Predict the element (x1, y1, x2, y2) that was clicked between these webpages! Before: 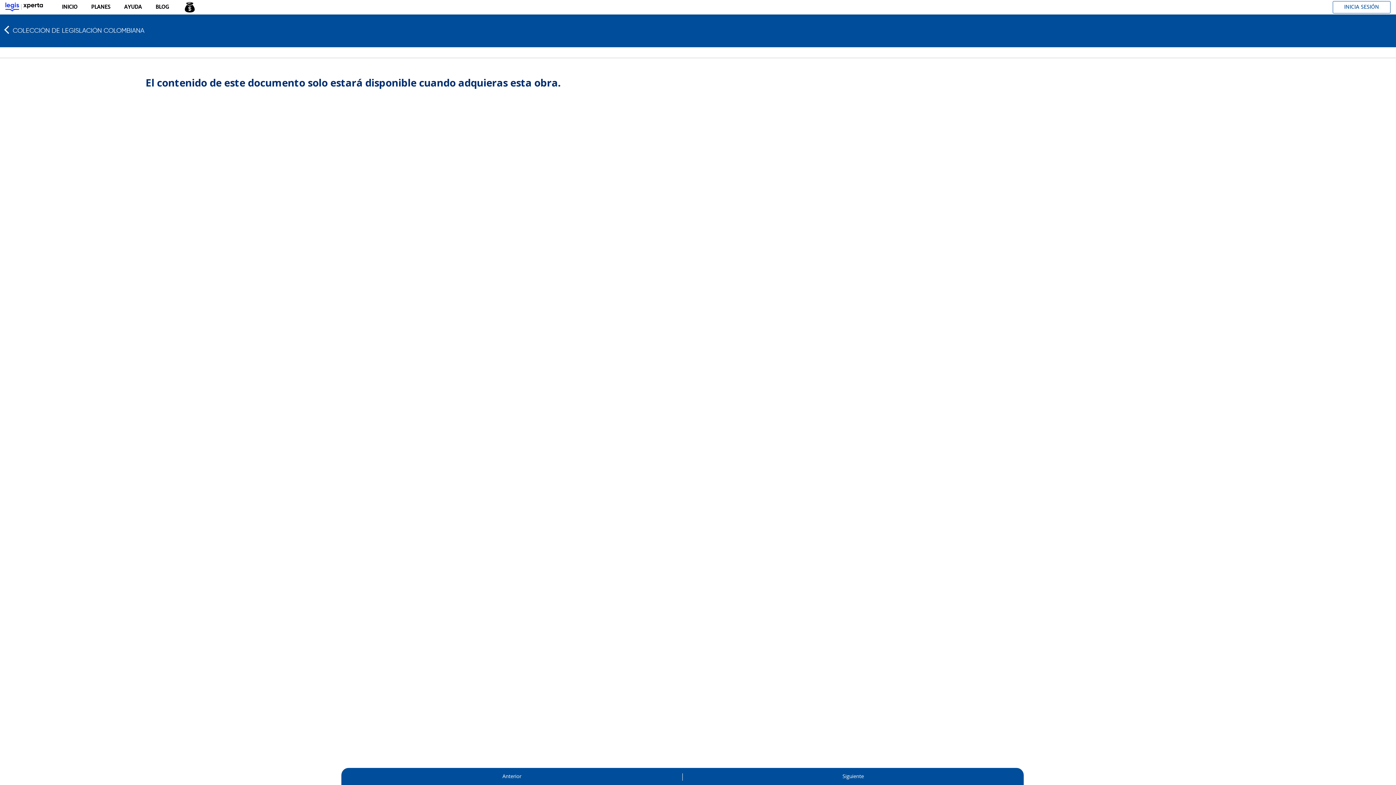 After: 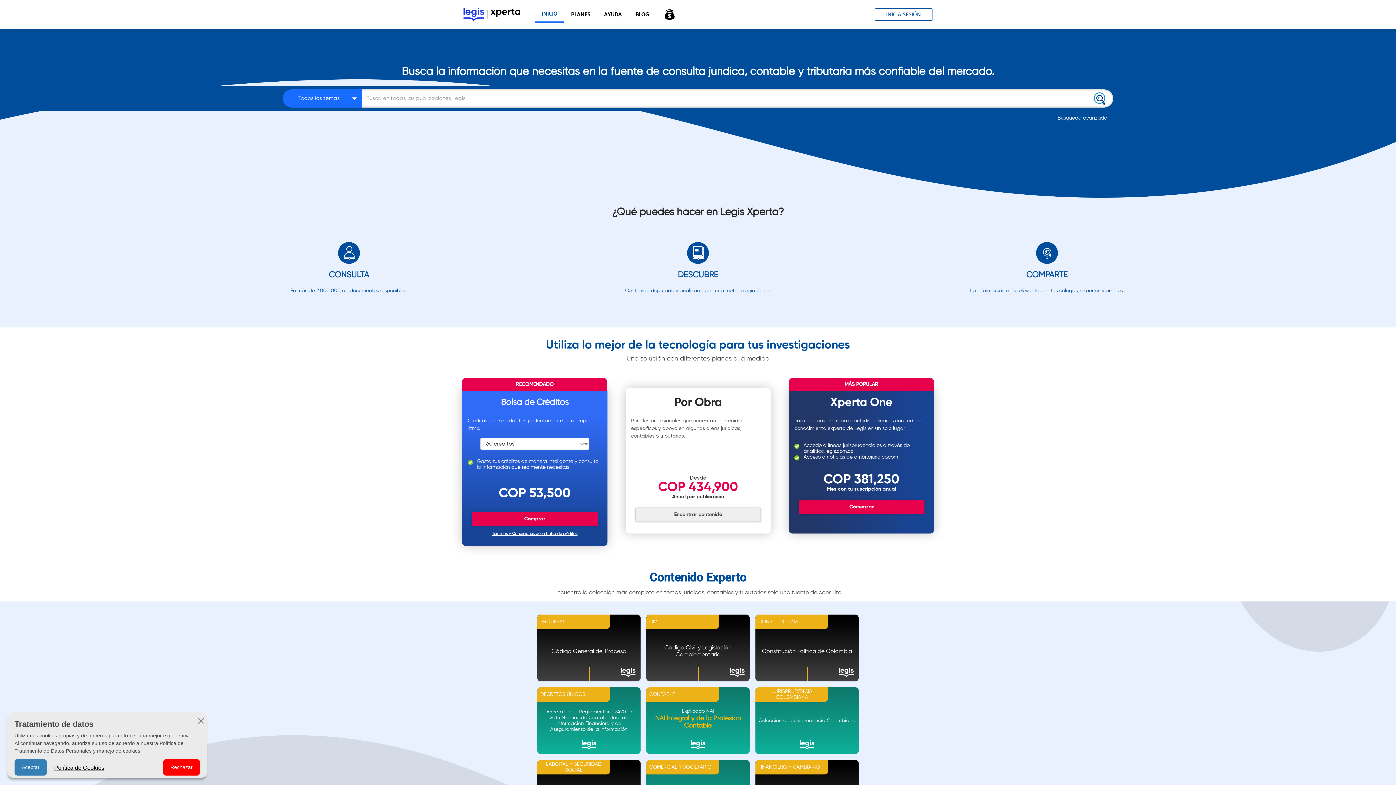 Action: bbox: (535, 6, 564, 22) label: INICIO